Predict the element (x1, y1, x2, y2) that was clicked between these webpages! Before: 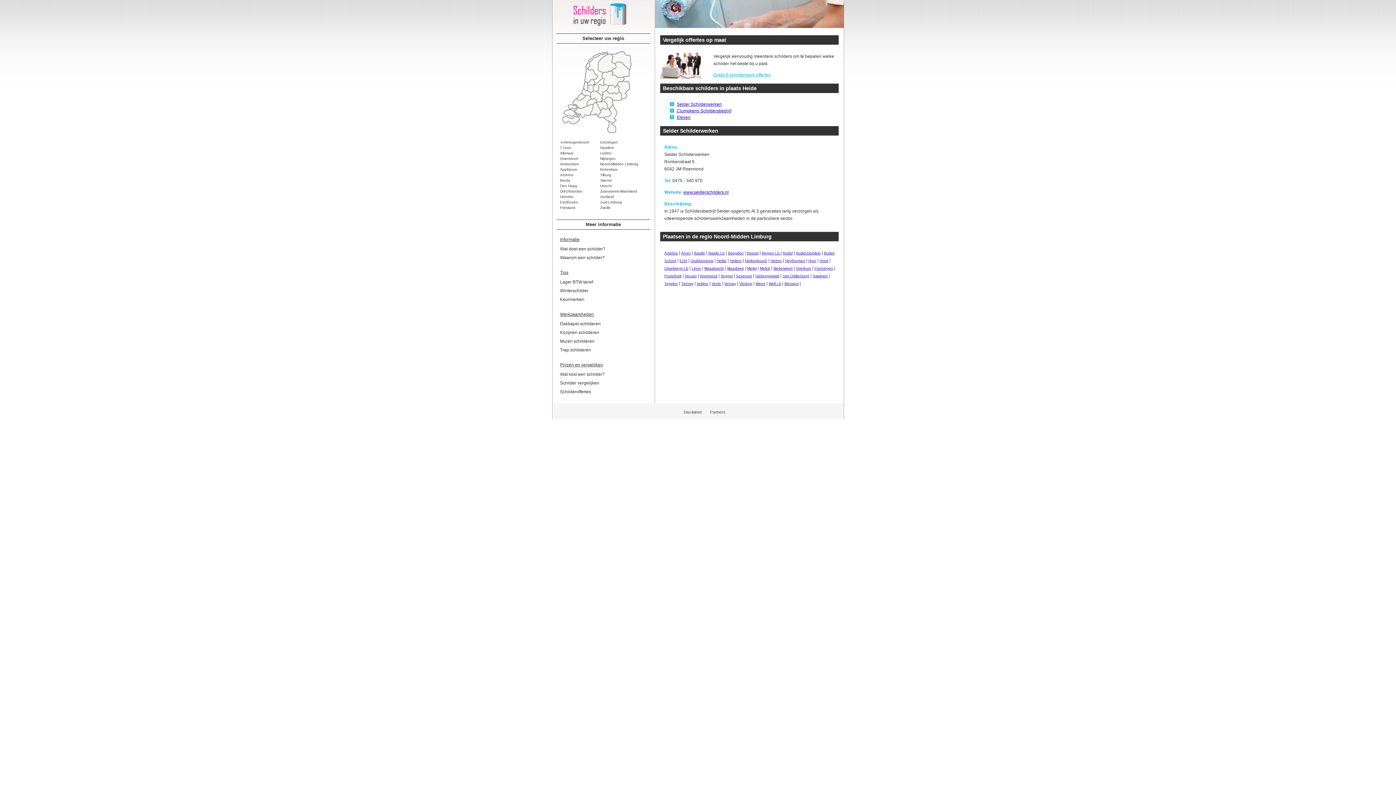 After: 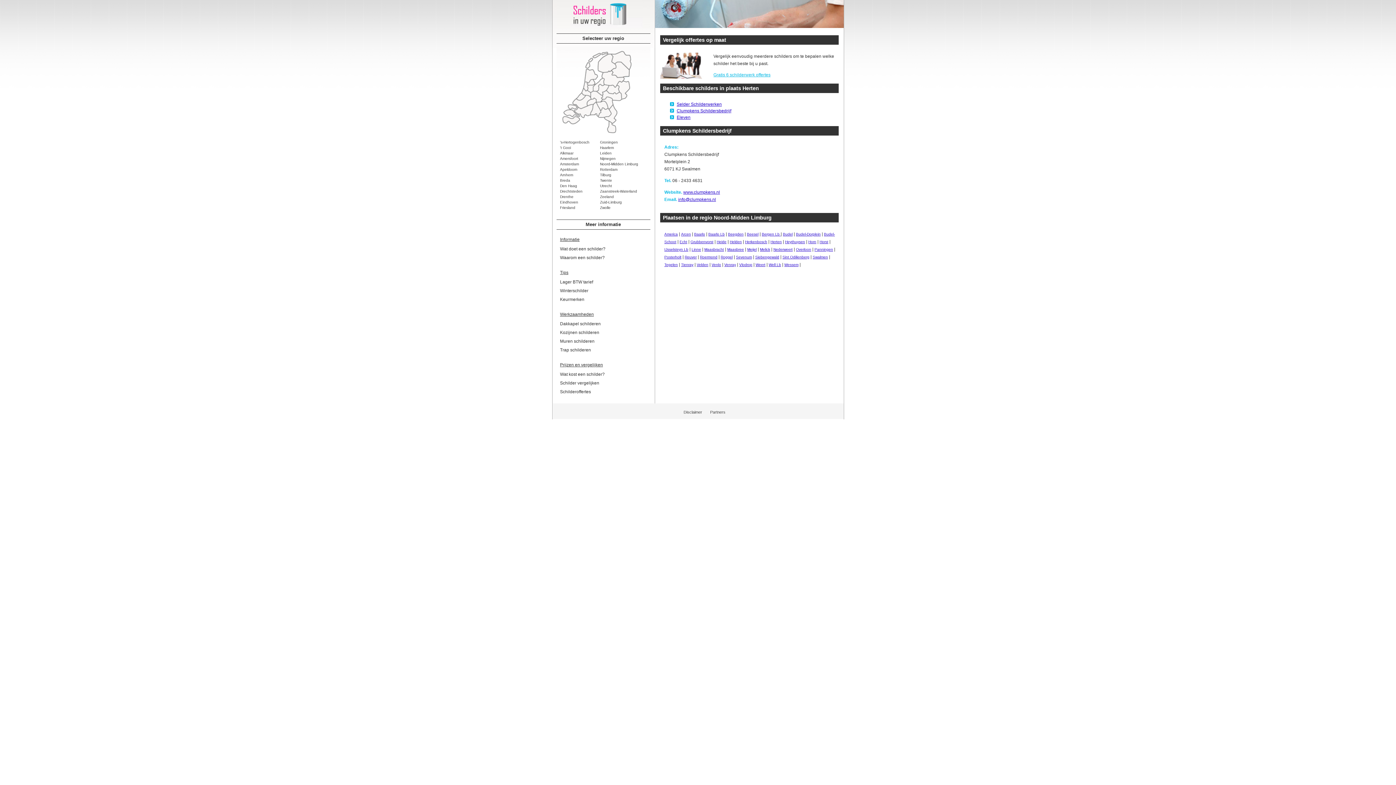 Action: bbox: (770, 258, 782, 262) label: Herten